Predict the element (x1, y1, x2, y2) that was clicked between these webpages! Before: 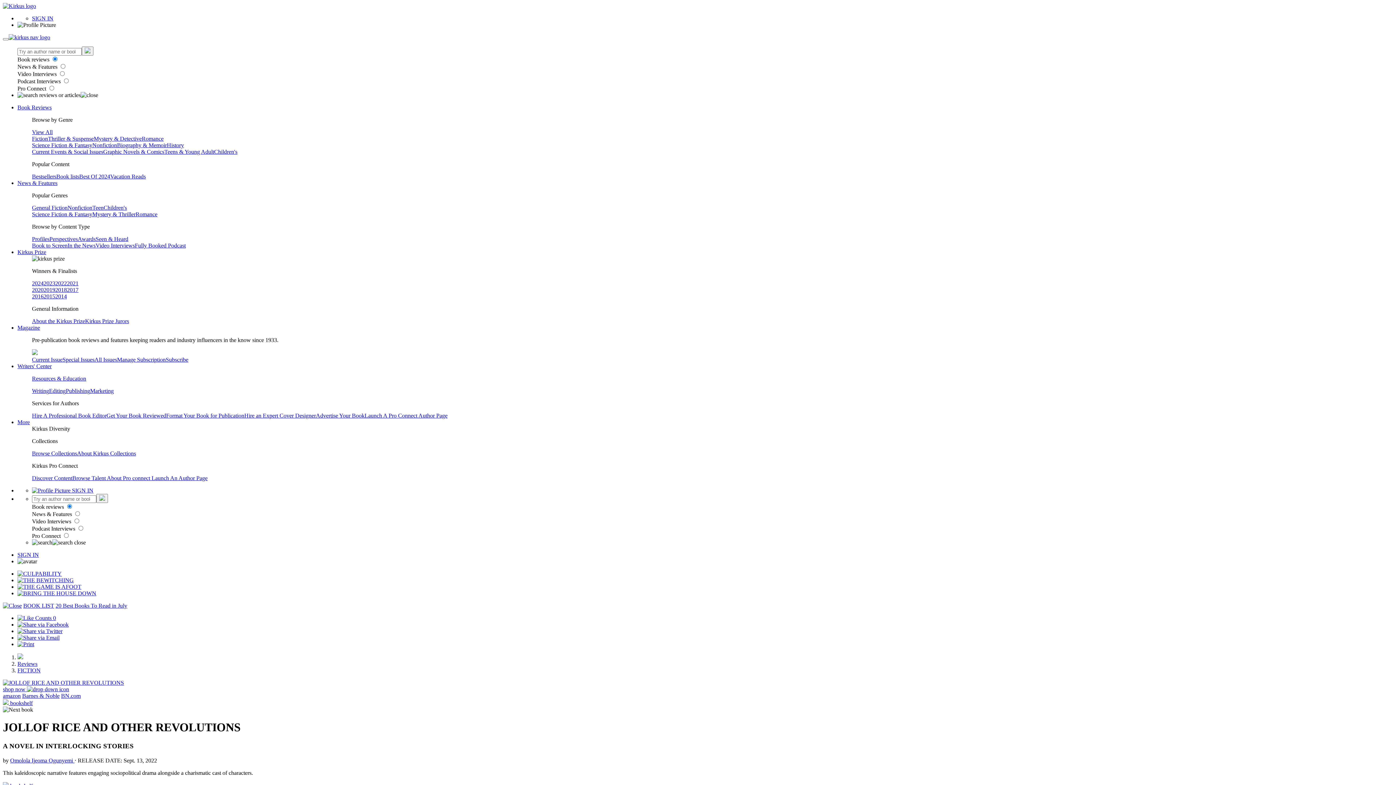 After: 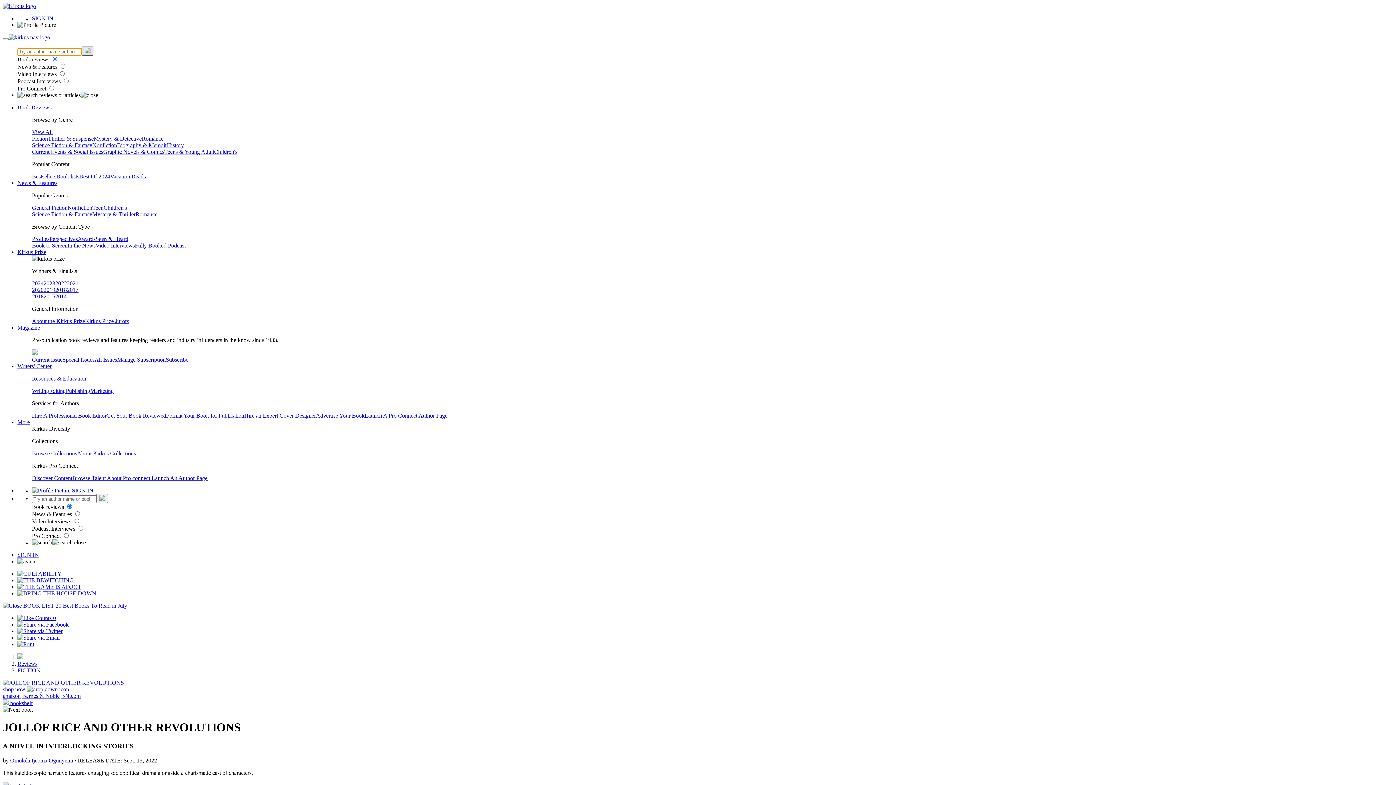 Action: bbox: (81, 46, 93, 55)